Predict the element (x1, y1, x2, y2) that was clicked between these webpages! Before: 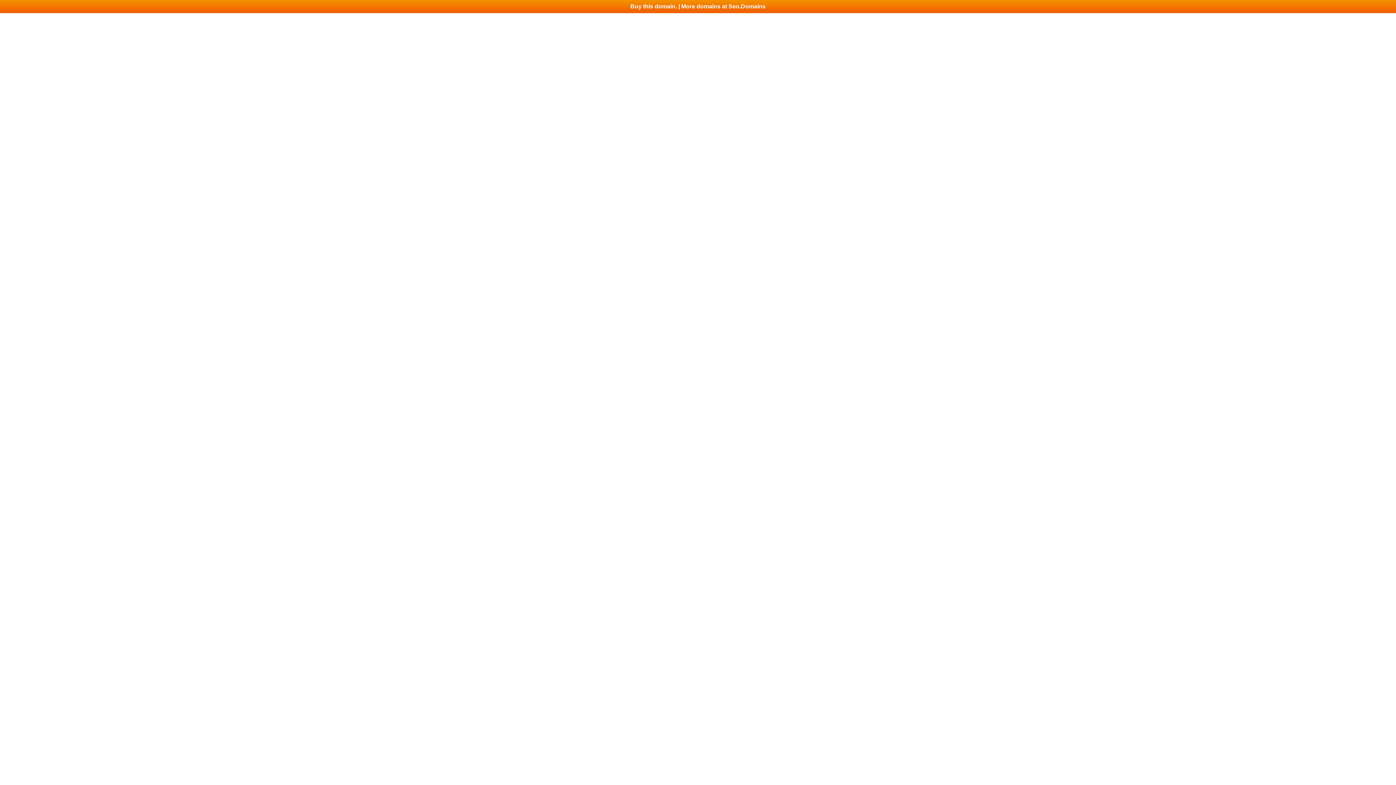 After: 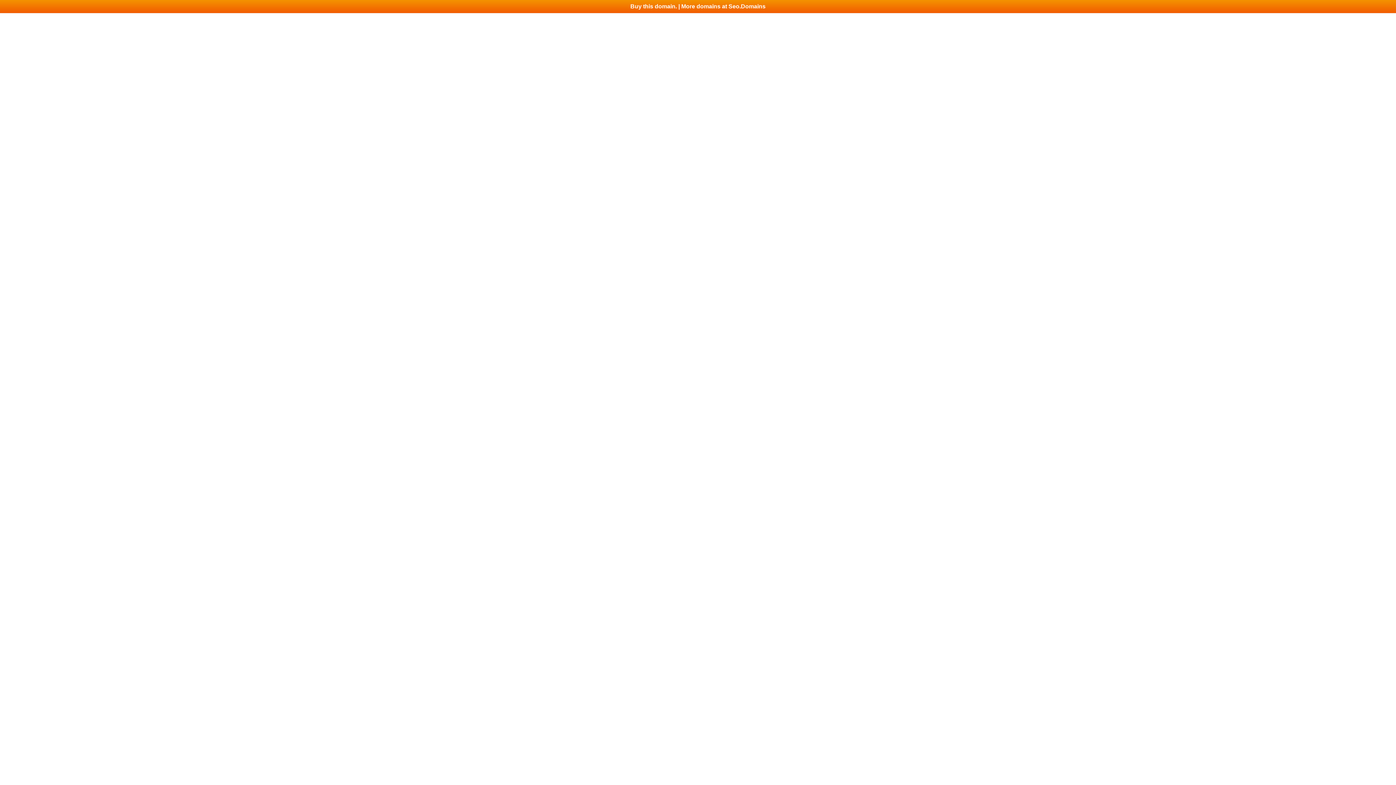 Action: label: Buy this domain. | More domains at Seo.Domains bbox: (0, 0, 1396, 13)